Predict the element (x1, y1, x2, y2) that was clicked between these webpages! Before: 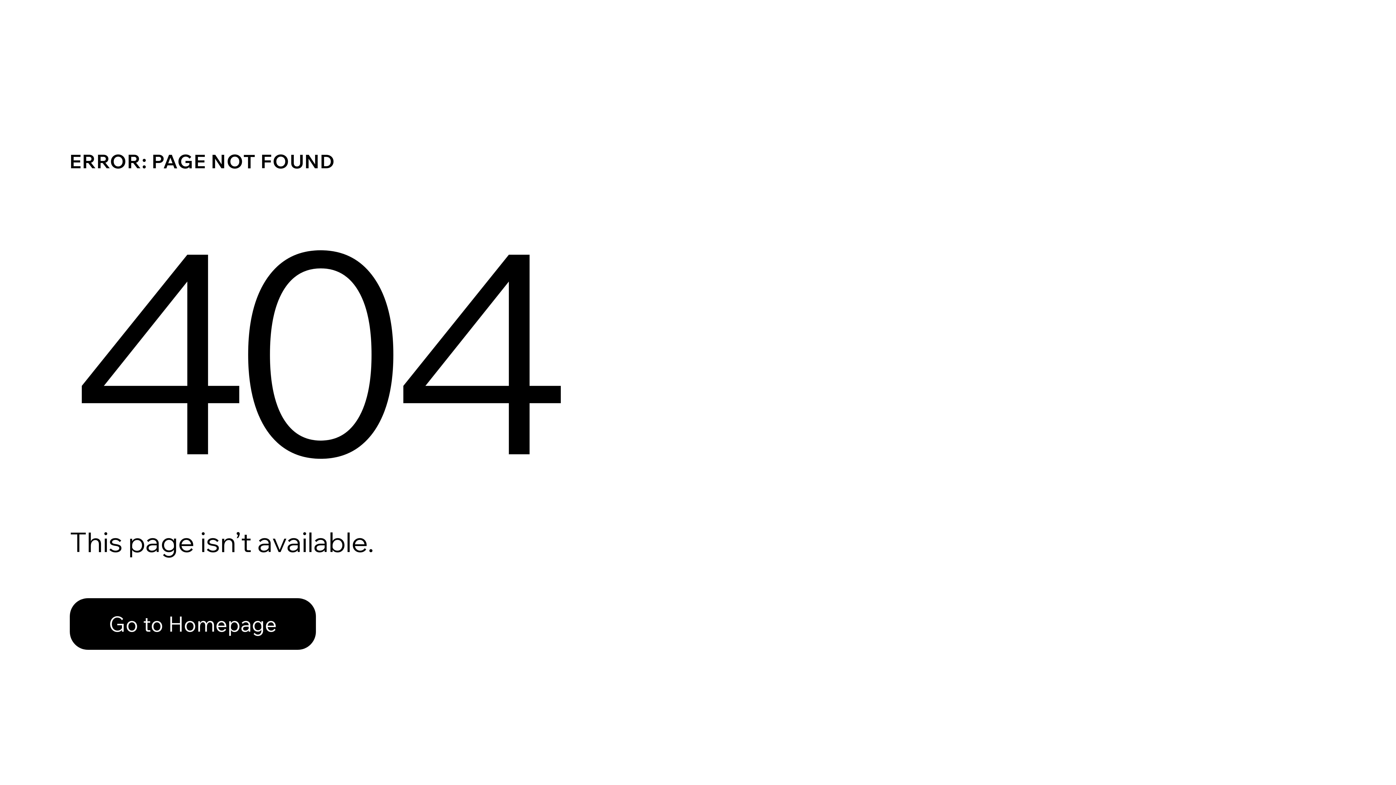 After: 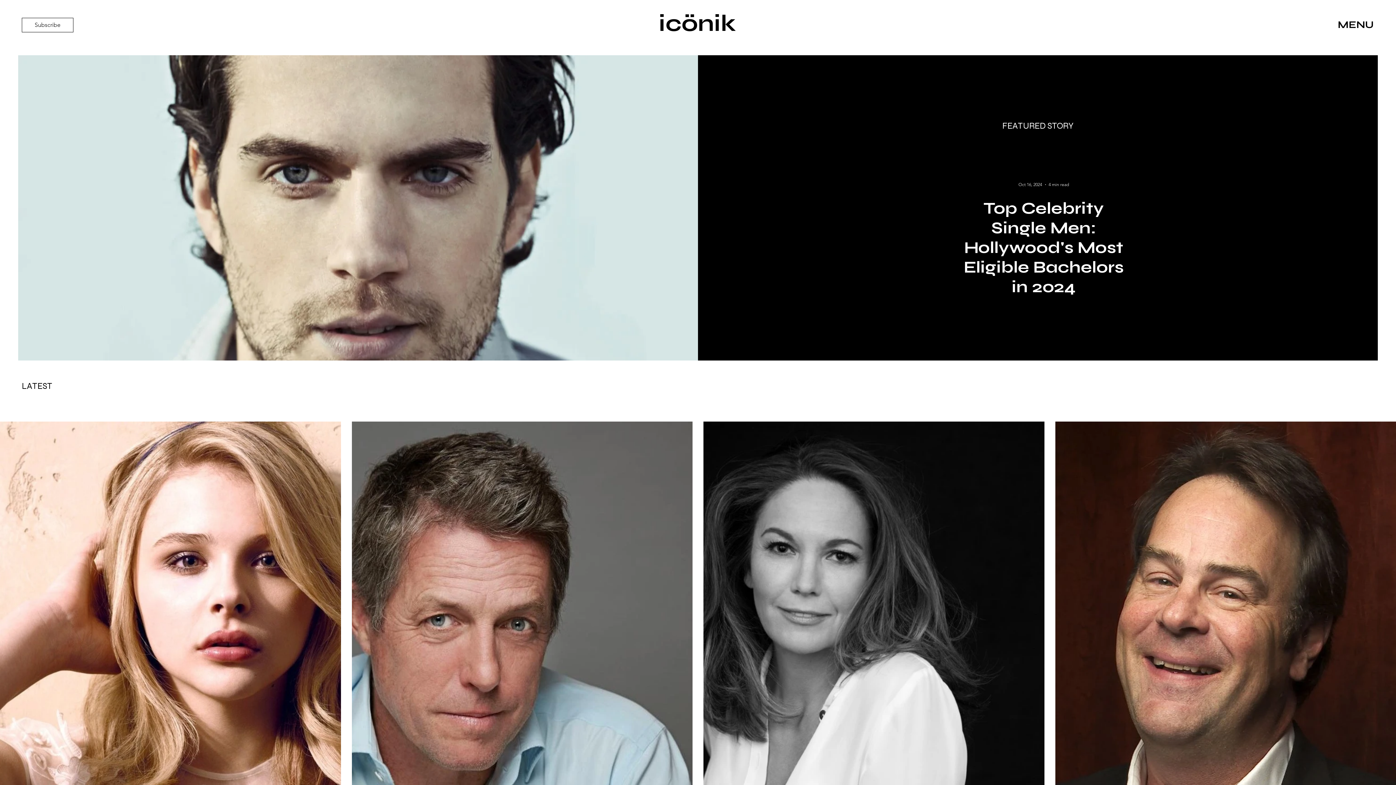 Action: label: Go to Homepage bbox: (69, 582, 768, 659)